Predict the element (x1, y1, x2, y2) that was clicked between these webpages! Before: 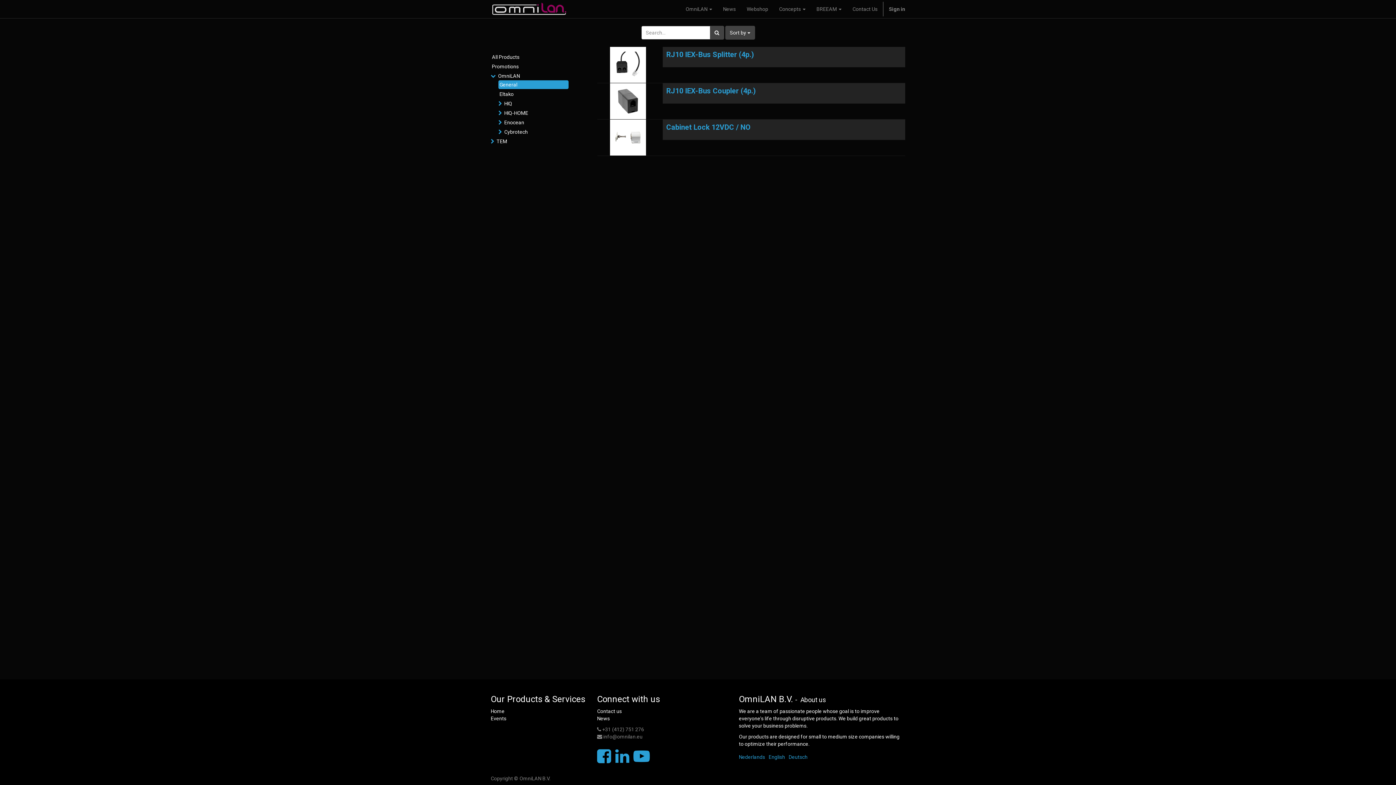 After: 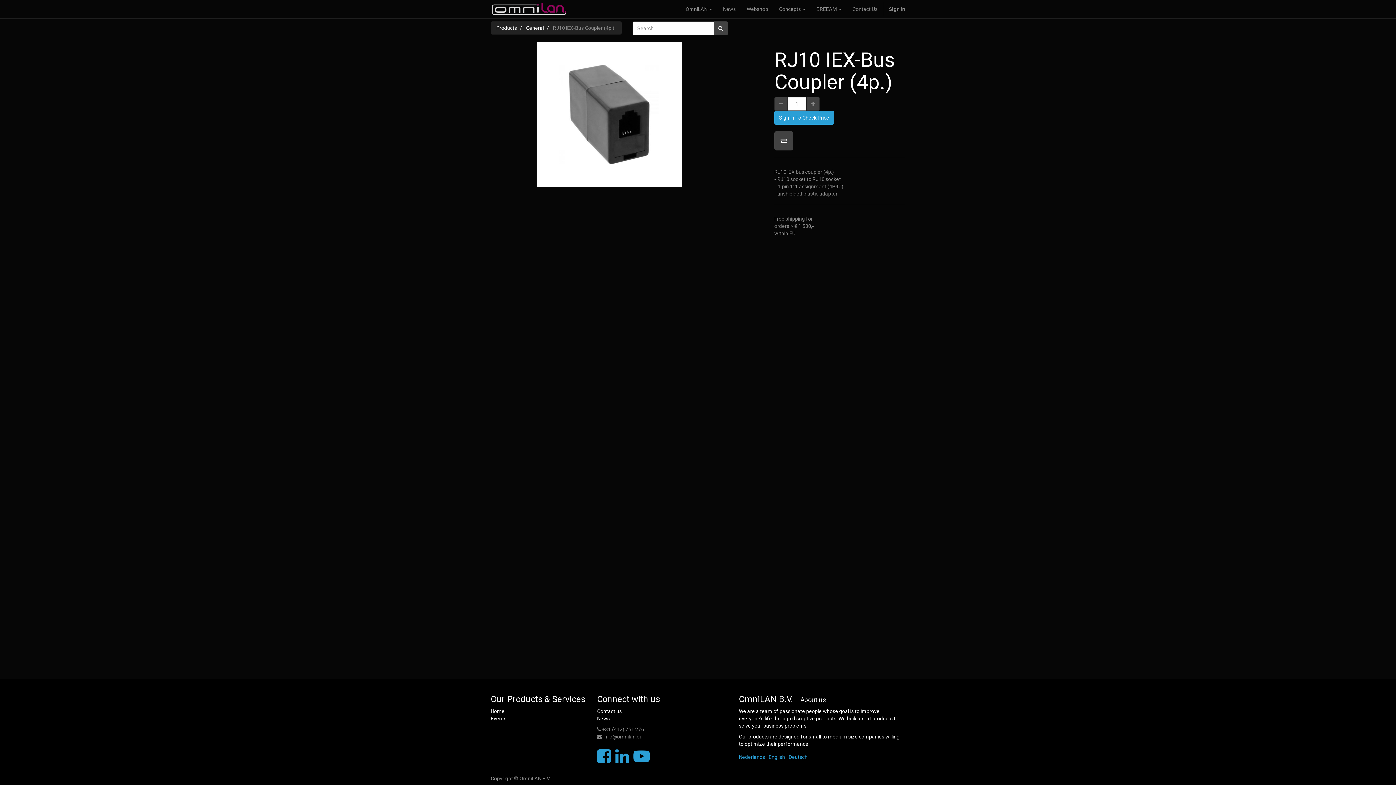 Action: label: RJ10 IEX-Bus Coupler (4p.) bbox: (666, 86, 755, 95)